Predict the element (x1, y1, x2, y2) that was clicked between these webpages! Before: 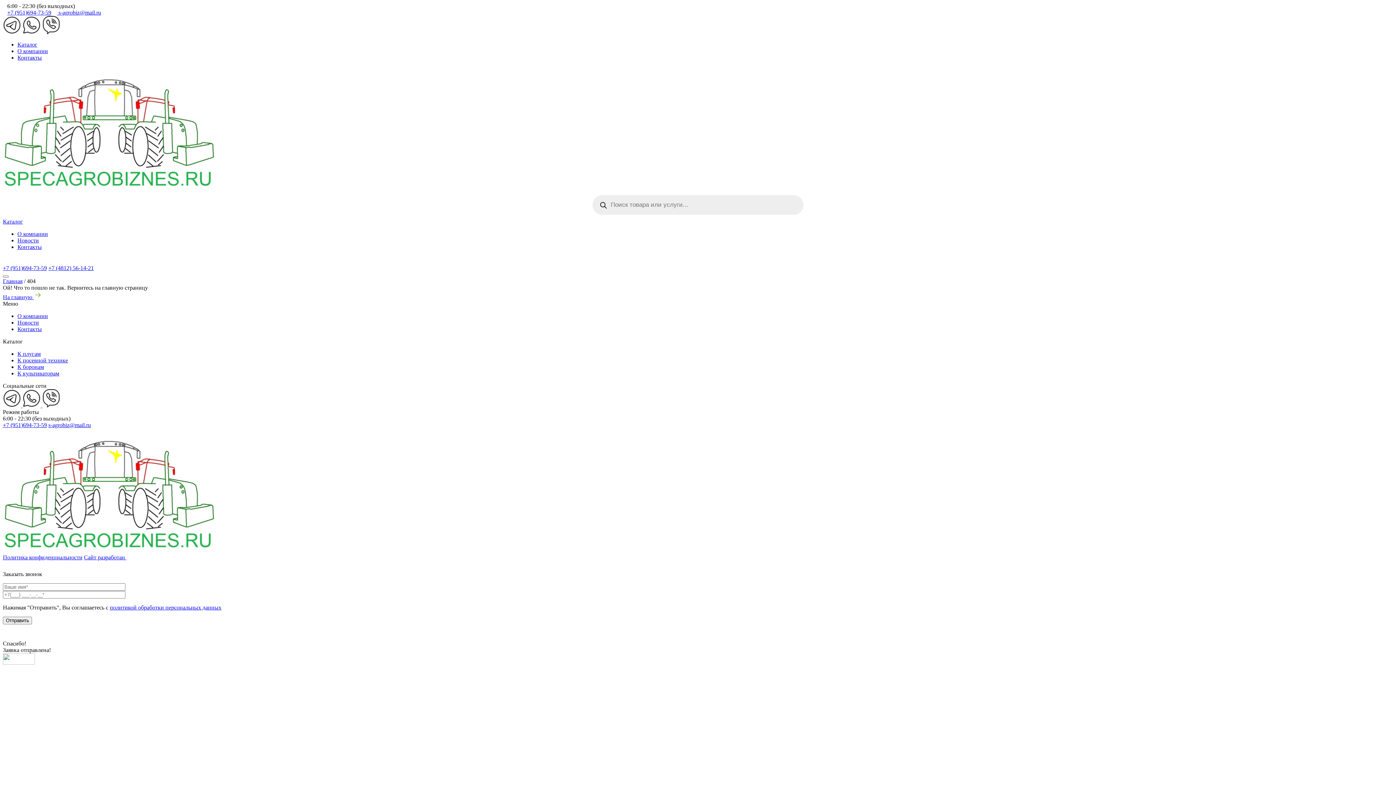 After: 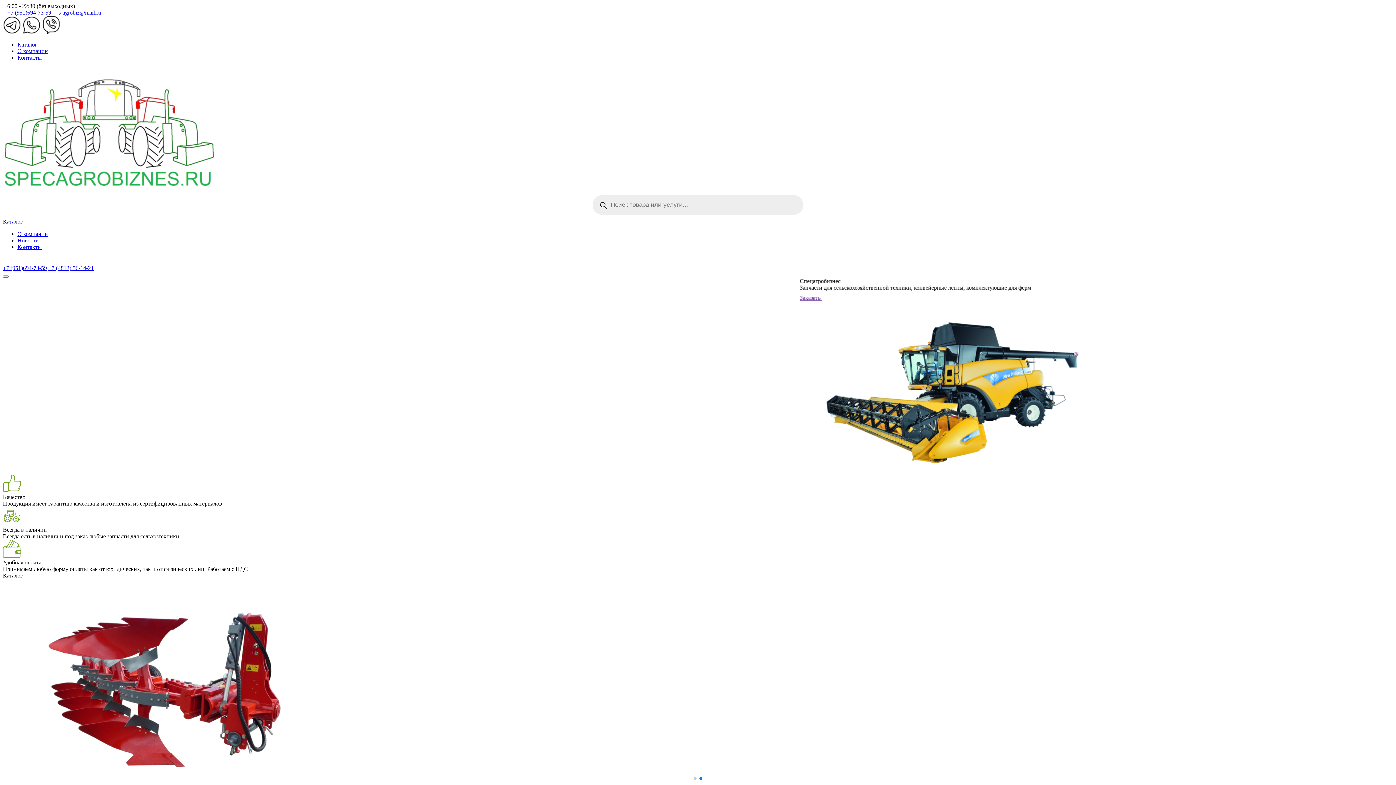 Action: label: Главная bbox: (2, 278, 22, 284)